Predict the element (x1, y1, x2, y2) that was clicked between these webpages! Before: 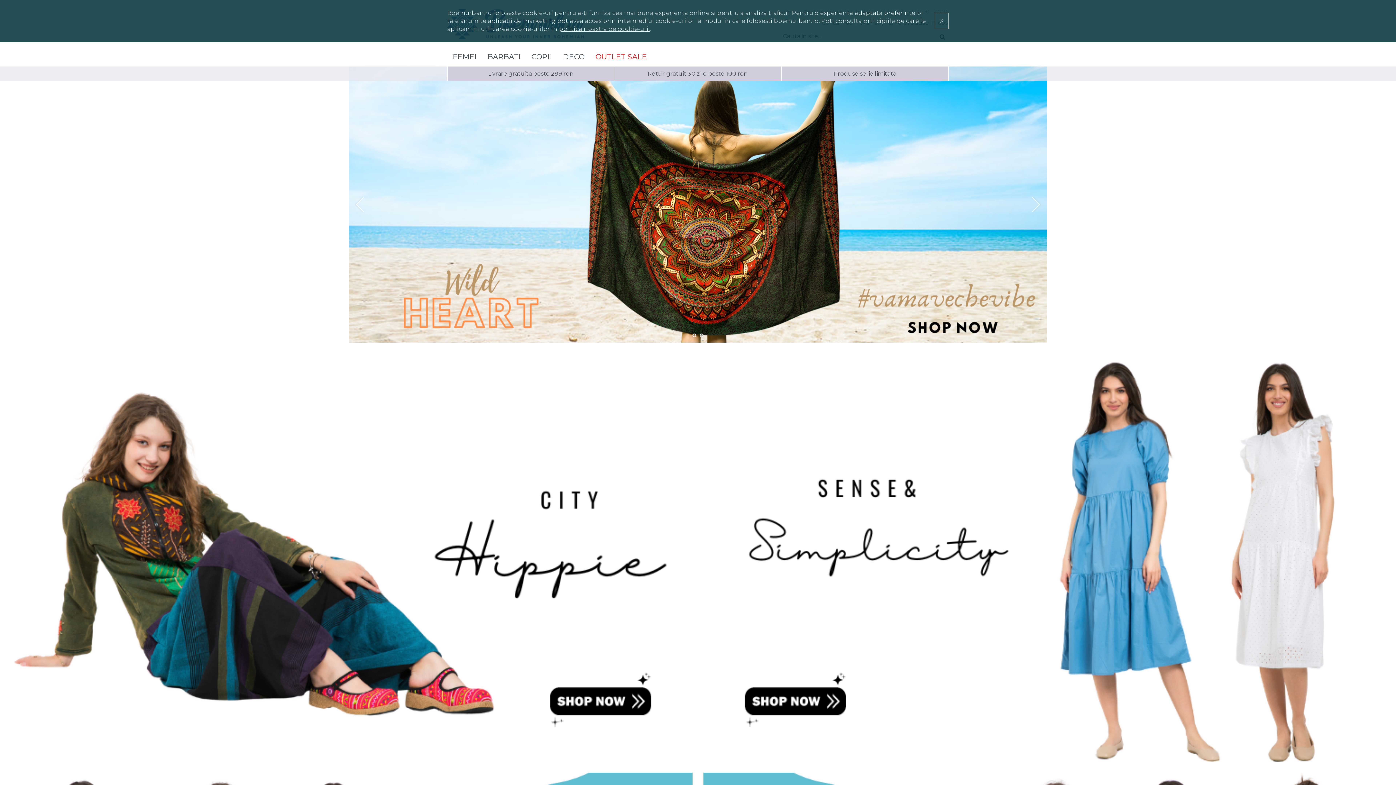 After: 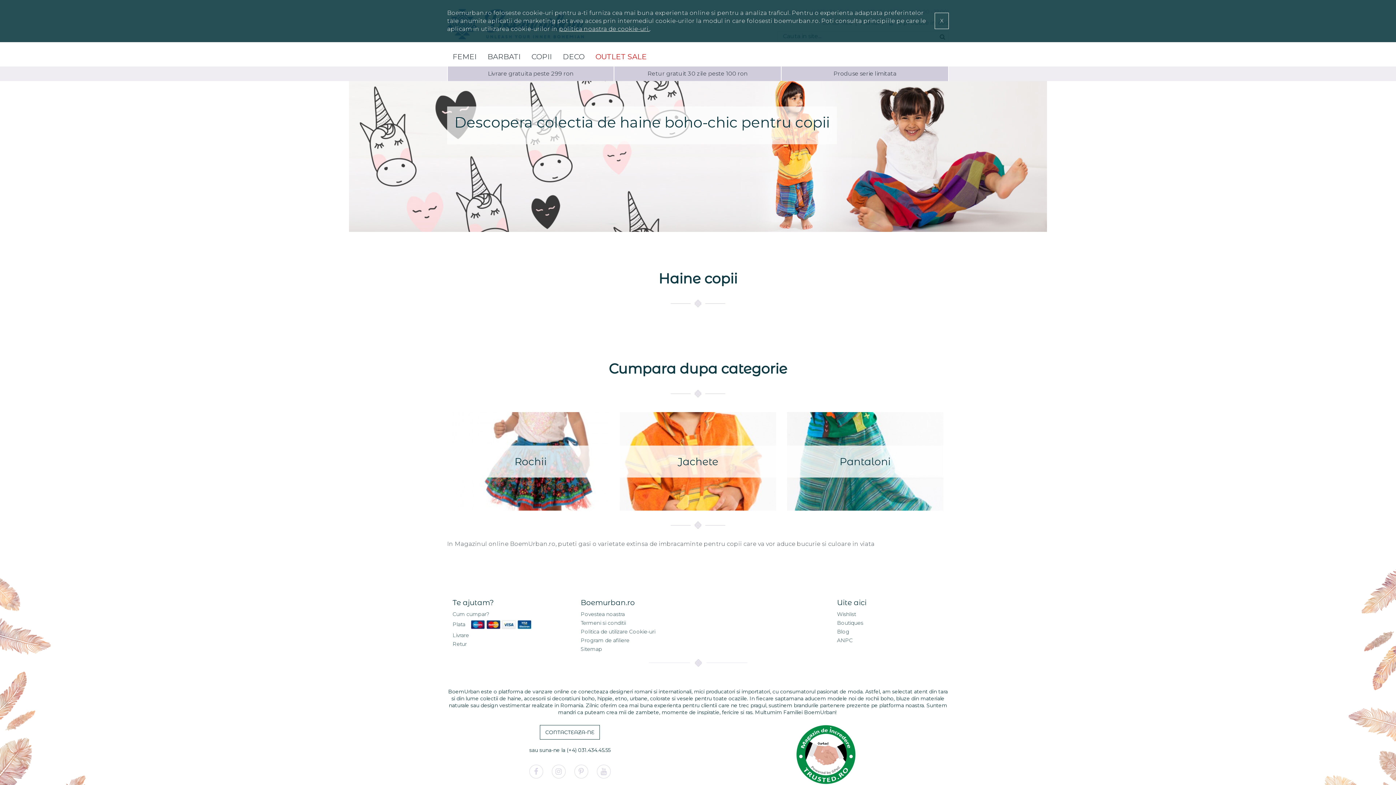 Action: label: COPII bbox: (526, 46, 557, 66)